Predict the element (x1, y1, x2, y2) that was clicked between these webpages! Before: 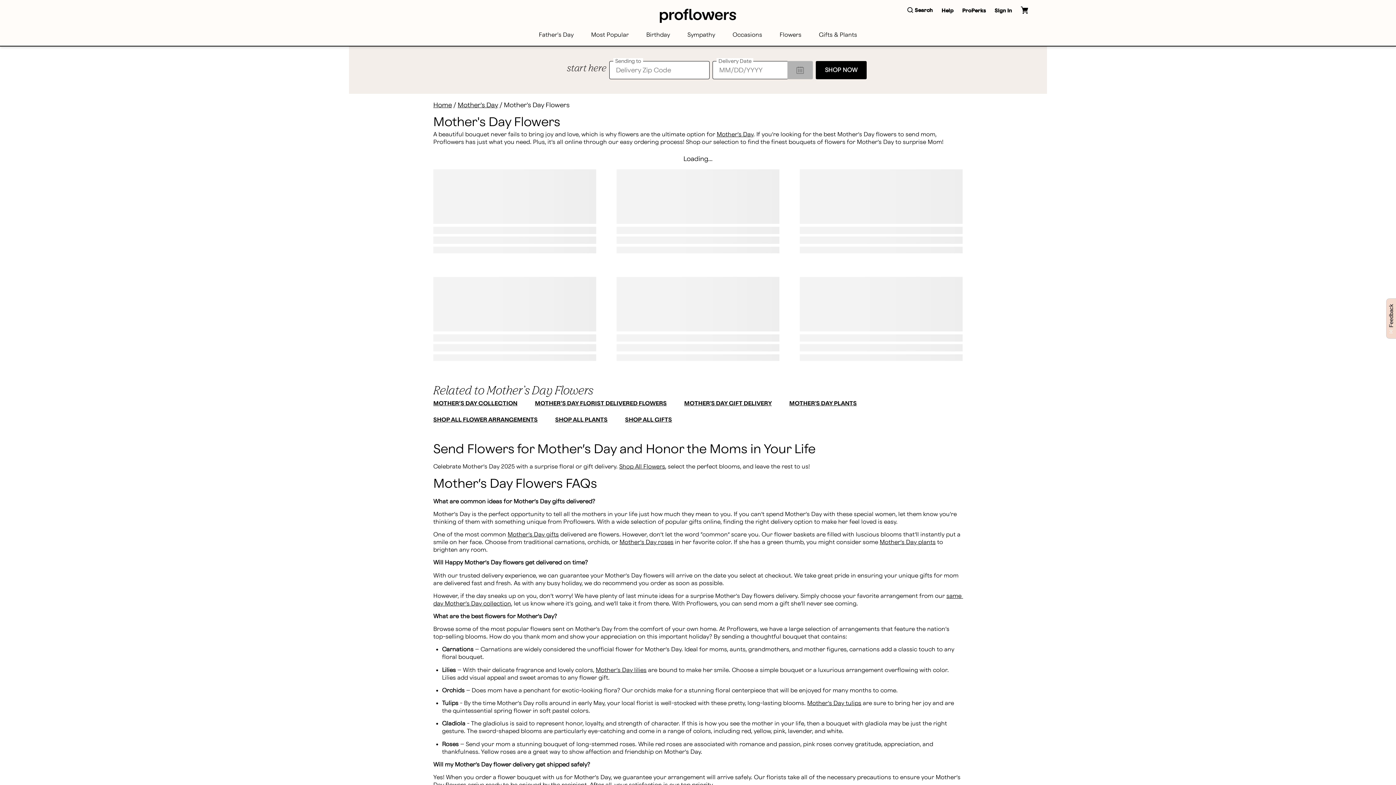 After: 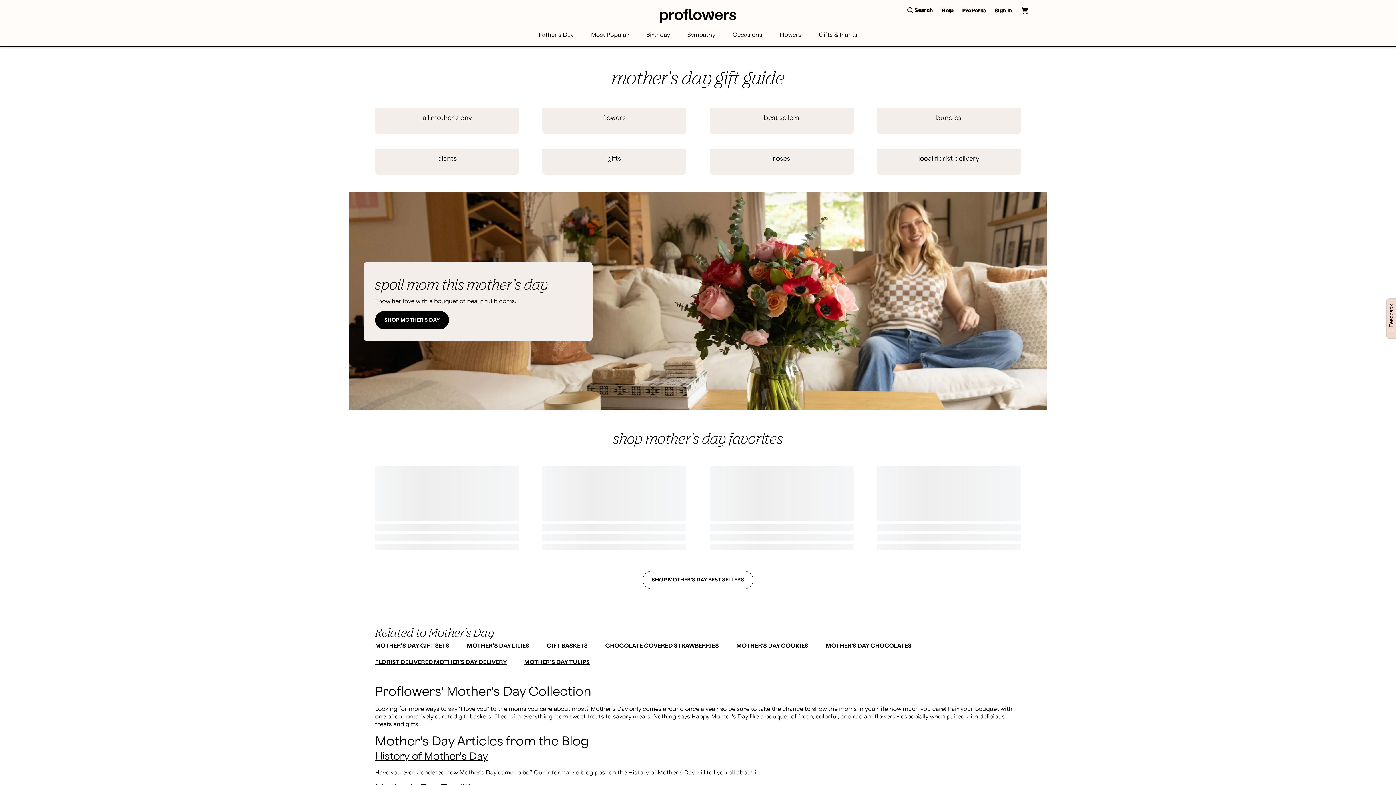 Action: bbox: (716, 132, 753, 137) label: Mother’s Day